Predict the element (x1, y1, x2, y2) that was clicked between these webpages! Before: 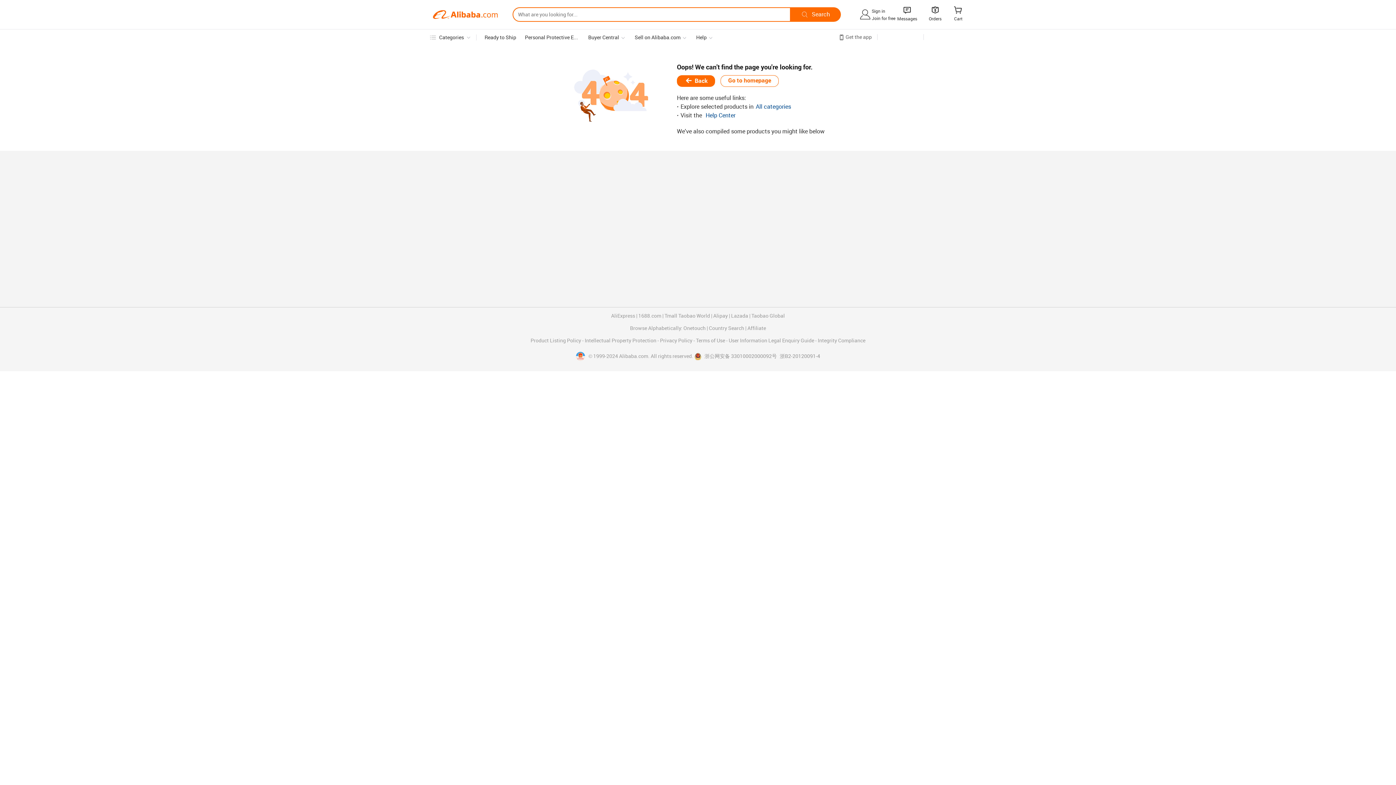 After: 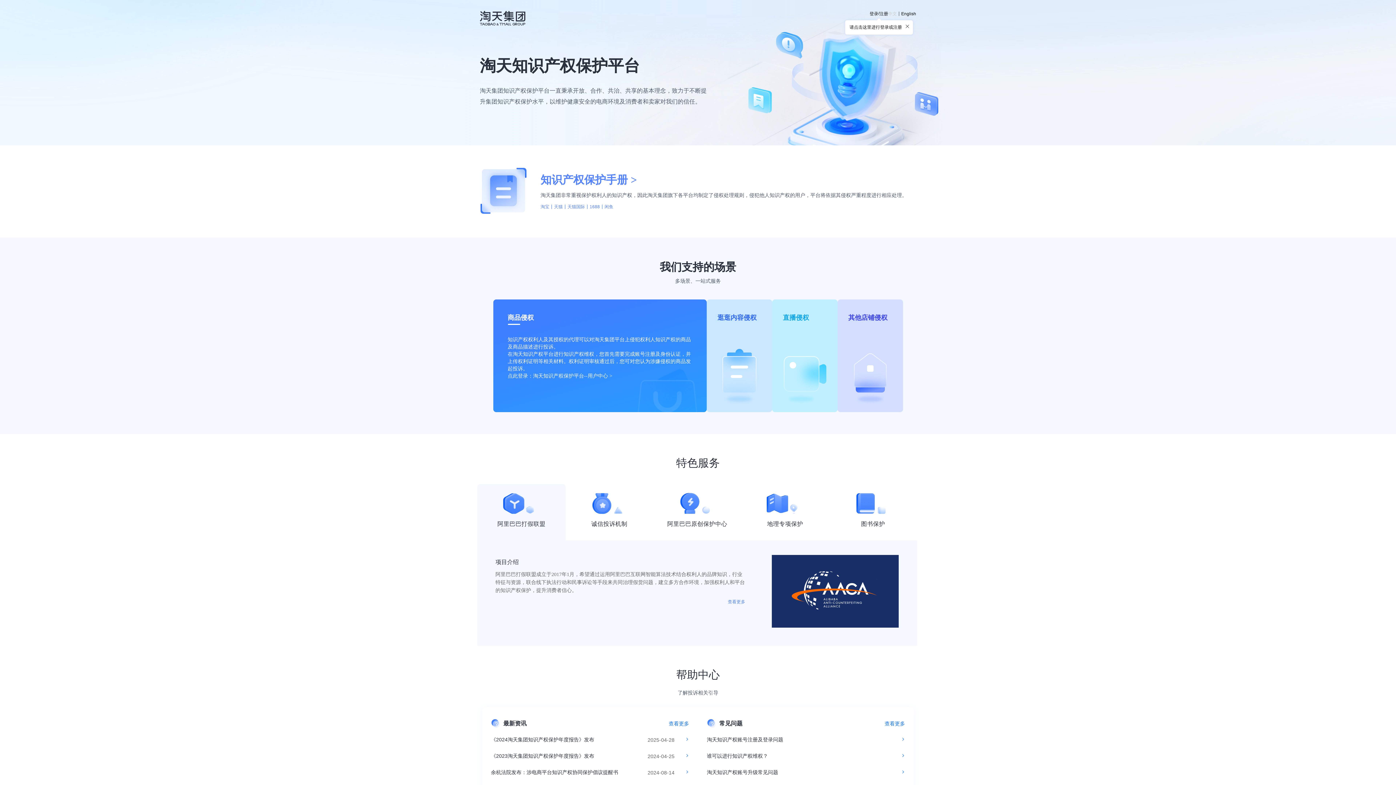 Action: bbox: (584, 338, 657, 343) label: Intellectual Property Protection 